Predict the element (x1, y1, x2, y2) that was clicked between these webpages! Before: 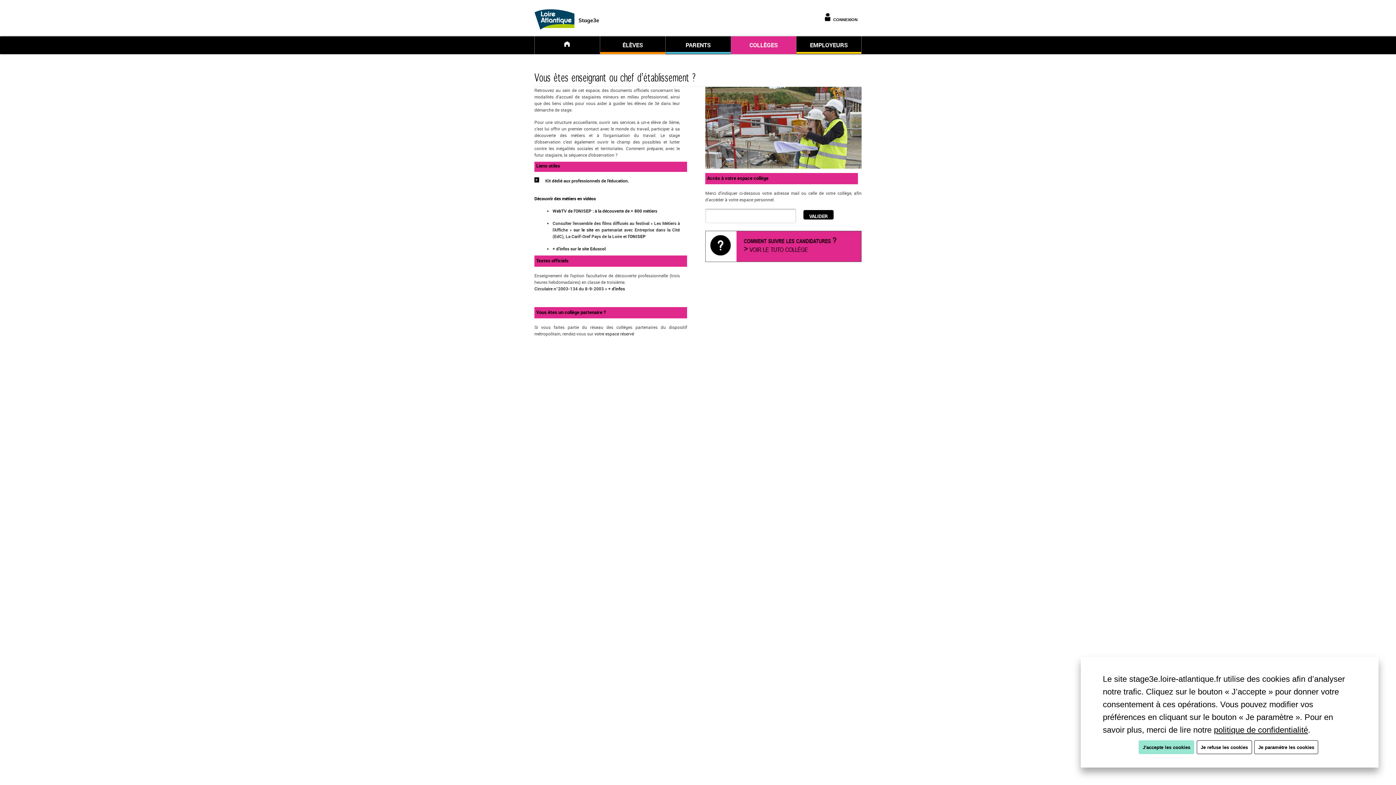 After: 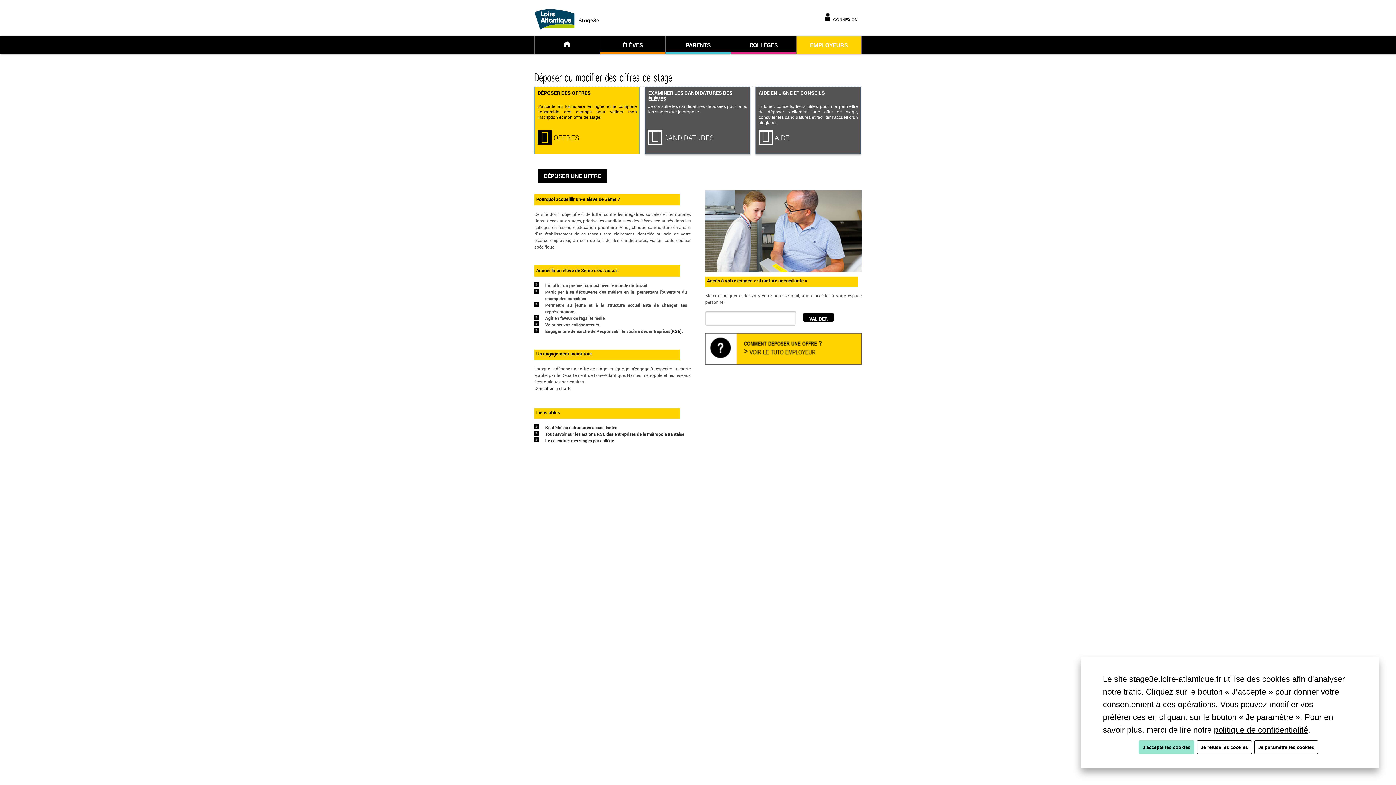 Action: bbox: (796, 38, 861, 53) label: EMPLOYEURS